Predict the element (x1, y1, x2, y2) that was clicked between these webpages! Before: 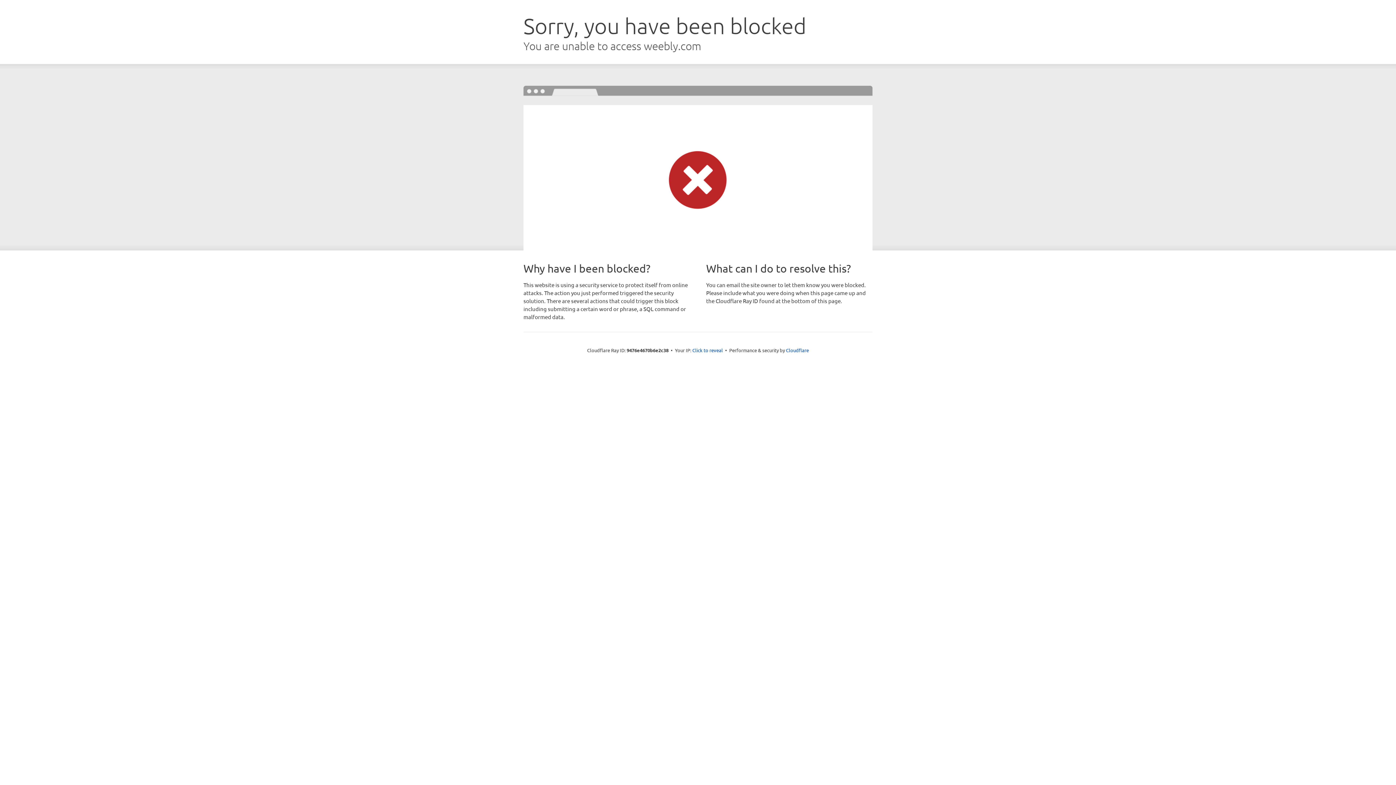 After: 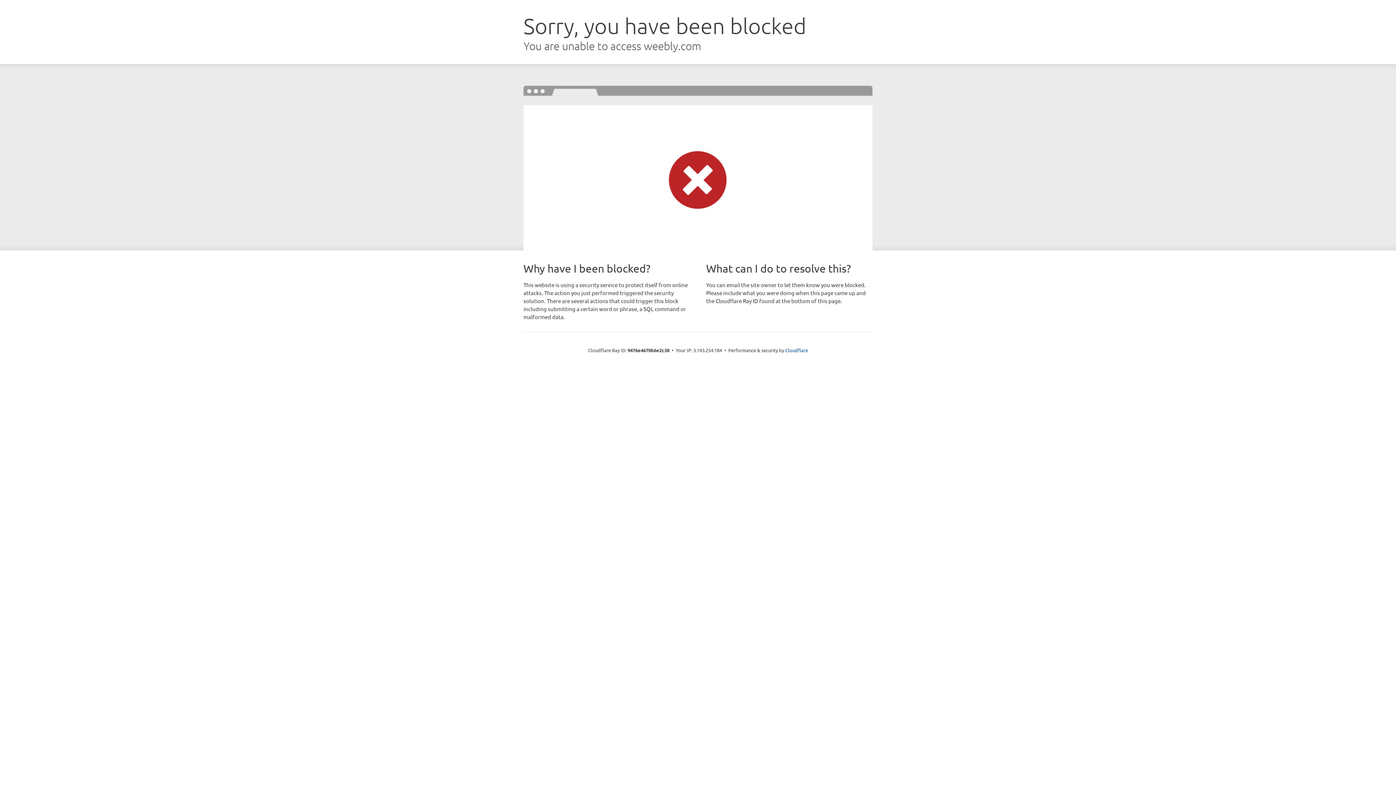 Action: bbox: (692, 346, 723, 353) label: Click to reveal